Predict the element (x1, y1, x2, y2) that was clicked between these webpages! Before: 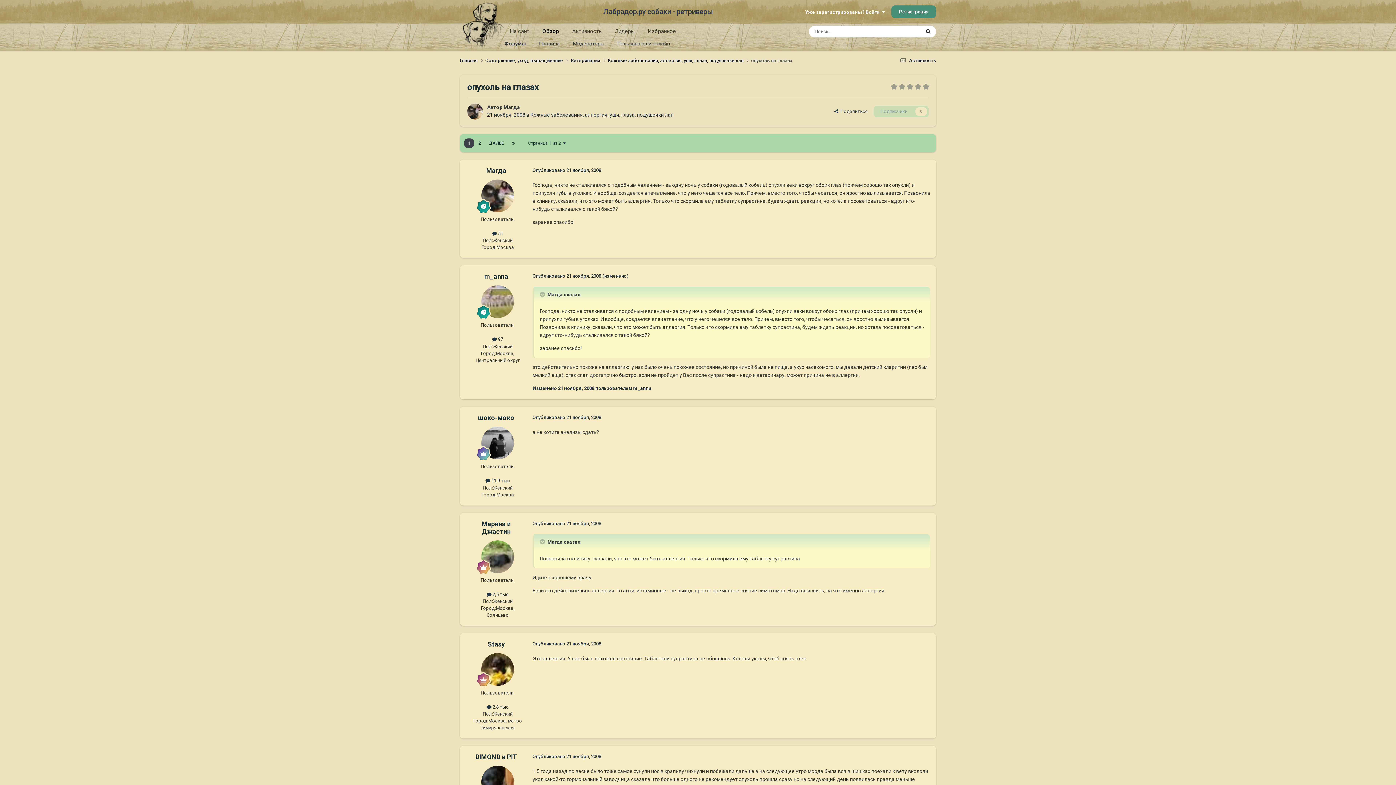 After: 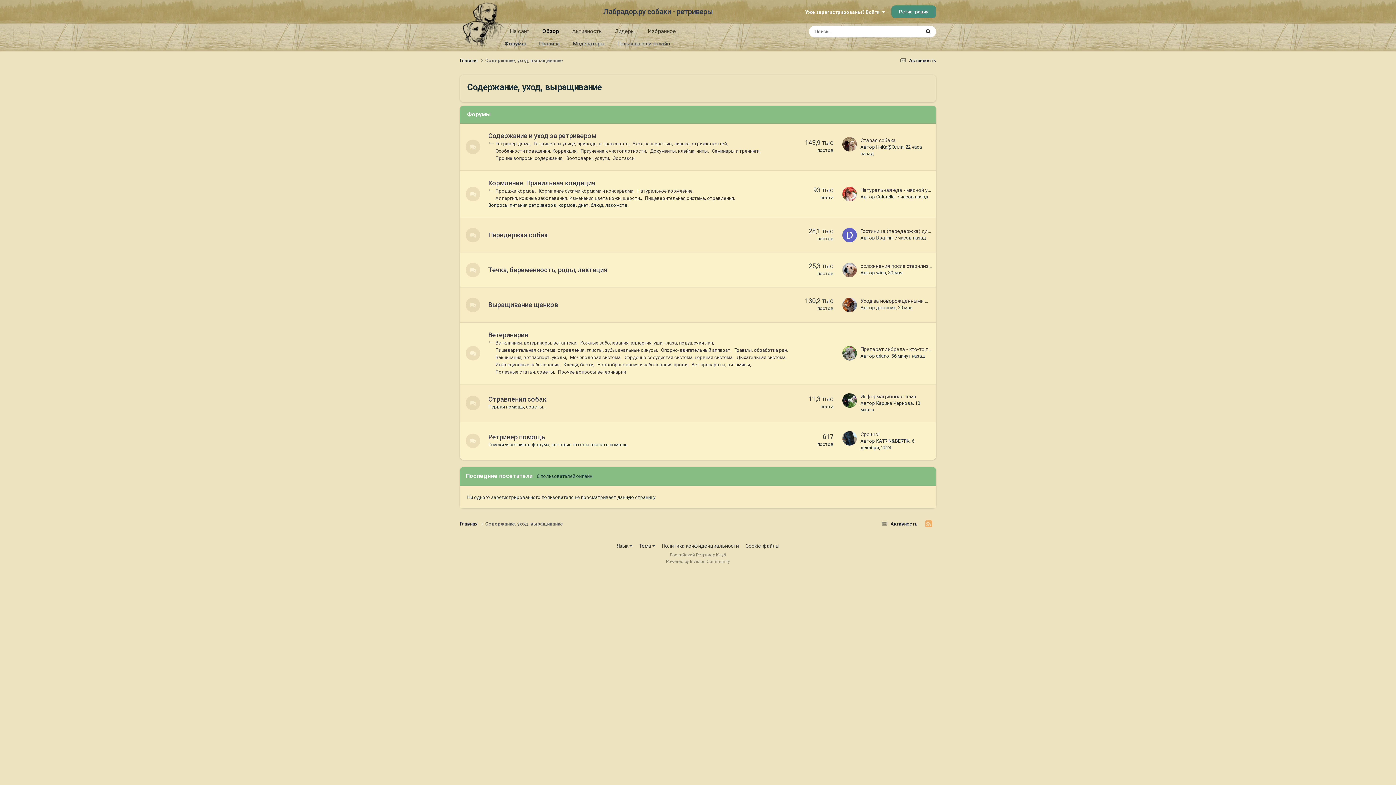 Action: bbox: (485, 57, 570, 63) label: Содержание, уход, выращивание 